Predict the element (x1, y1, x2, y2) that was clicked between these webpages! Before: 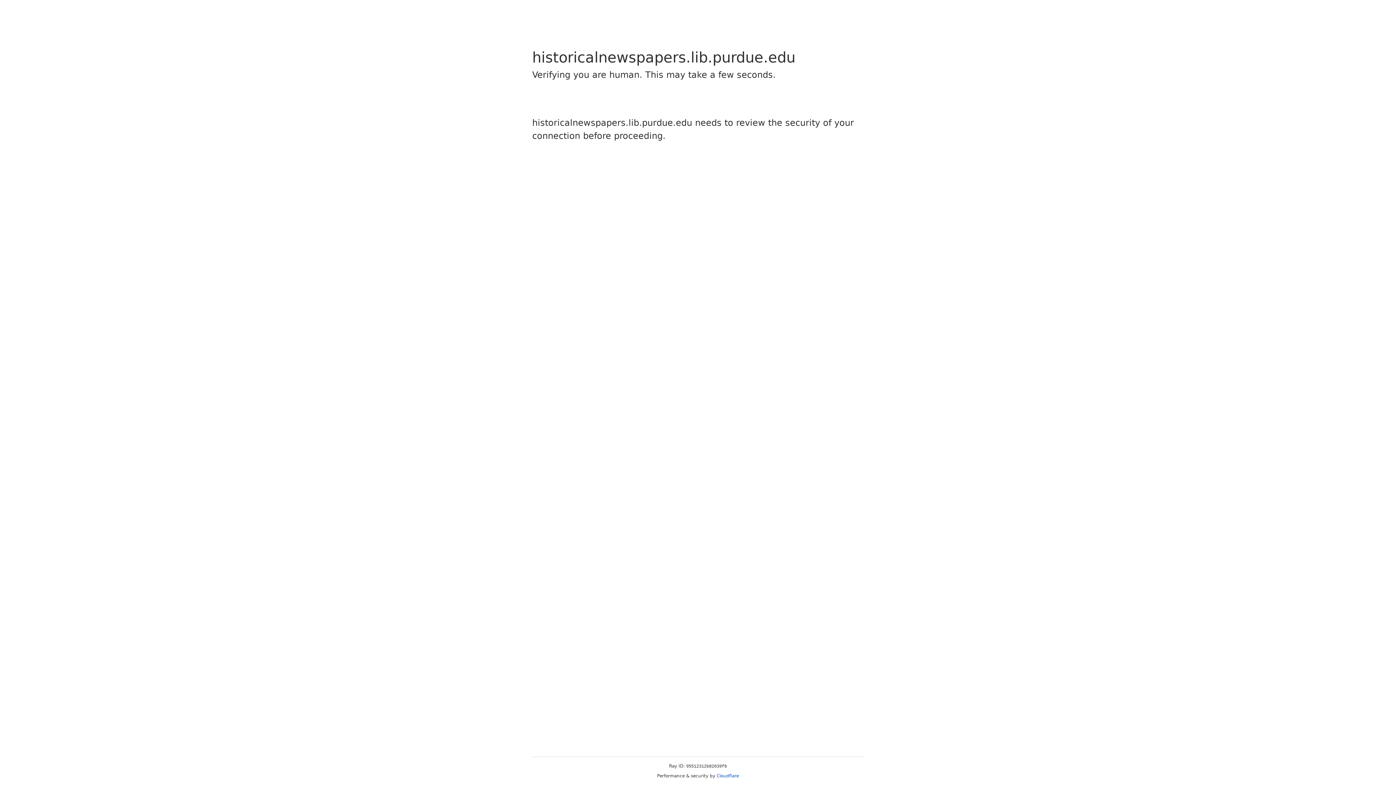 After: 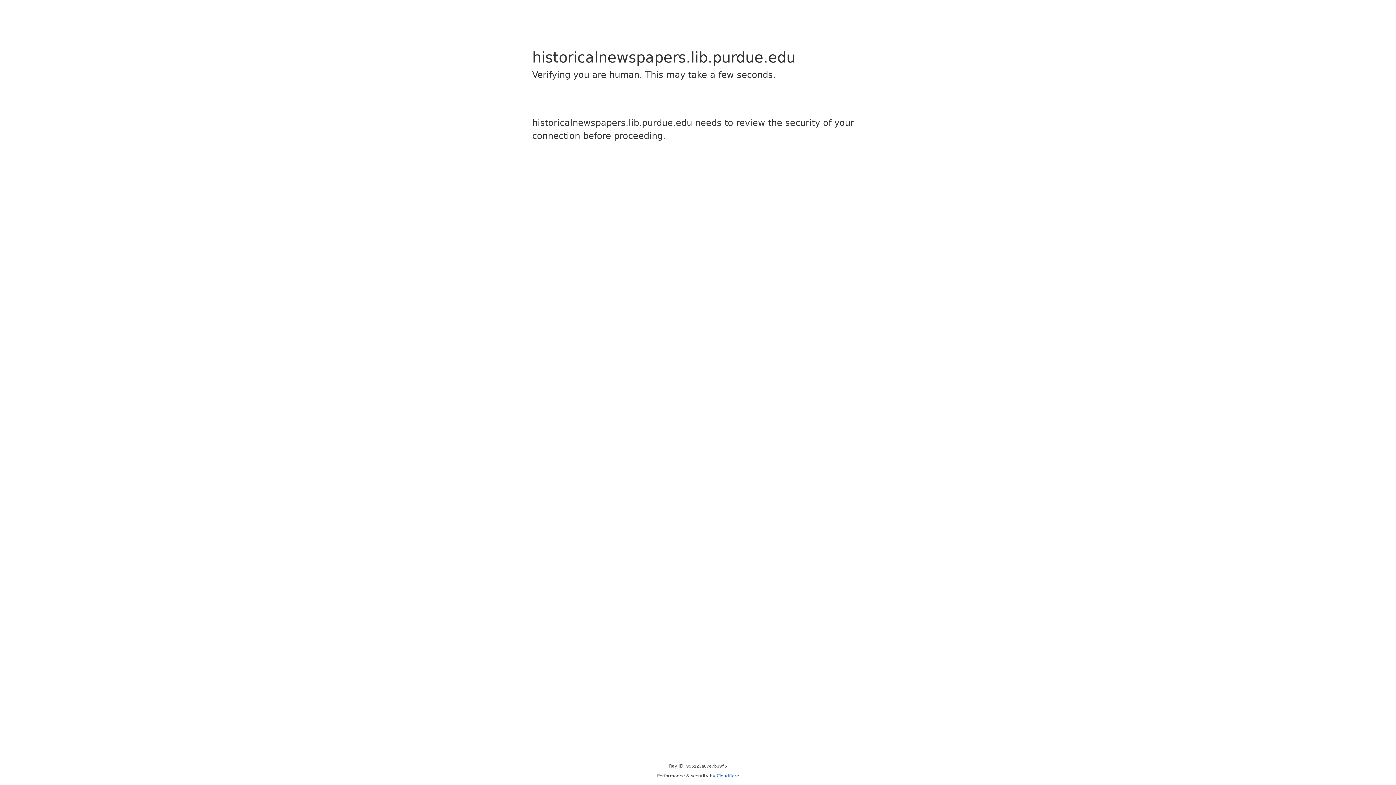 Action: bbox: (716, 773, 739, 778) label: Cloudflare